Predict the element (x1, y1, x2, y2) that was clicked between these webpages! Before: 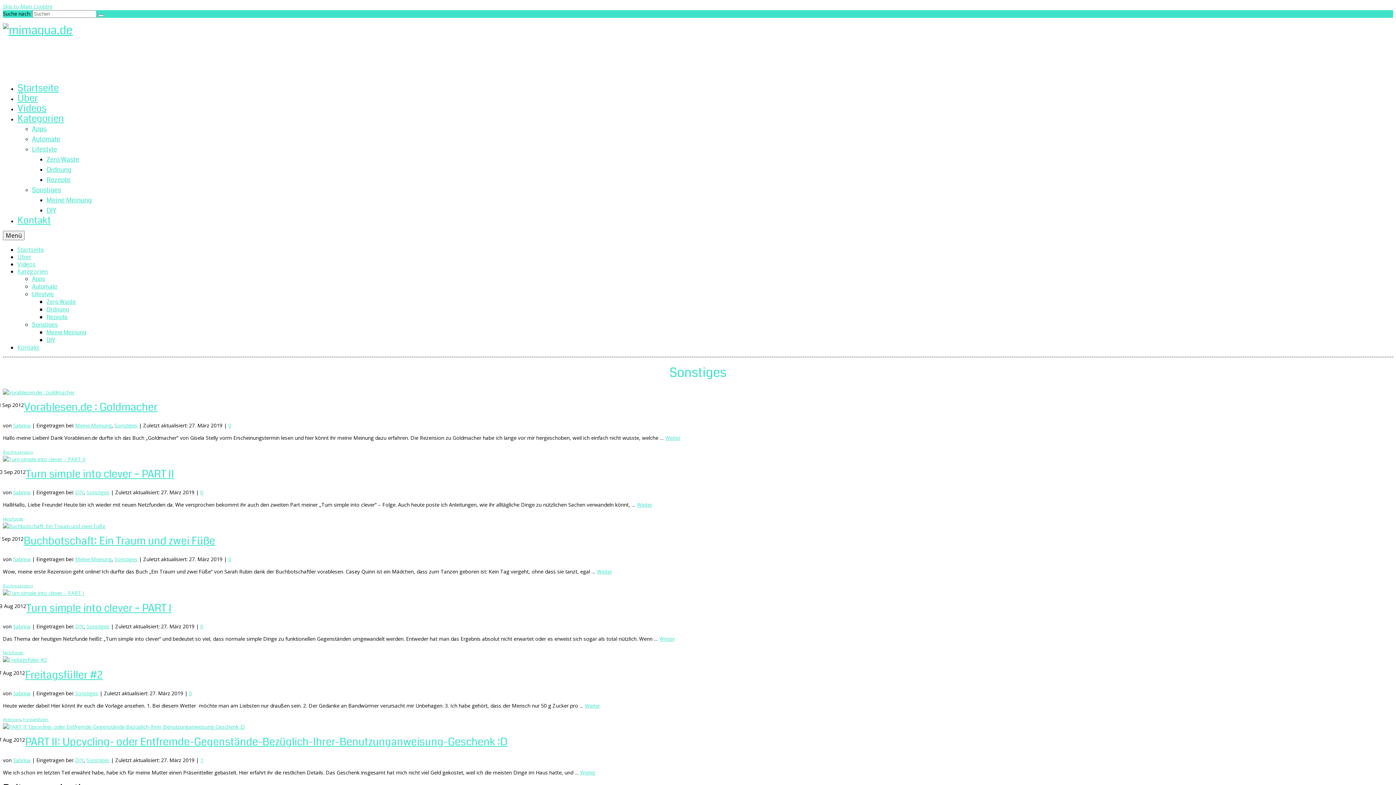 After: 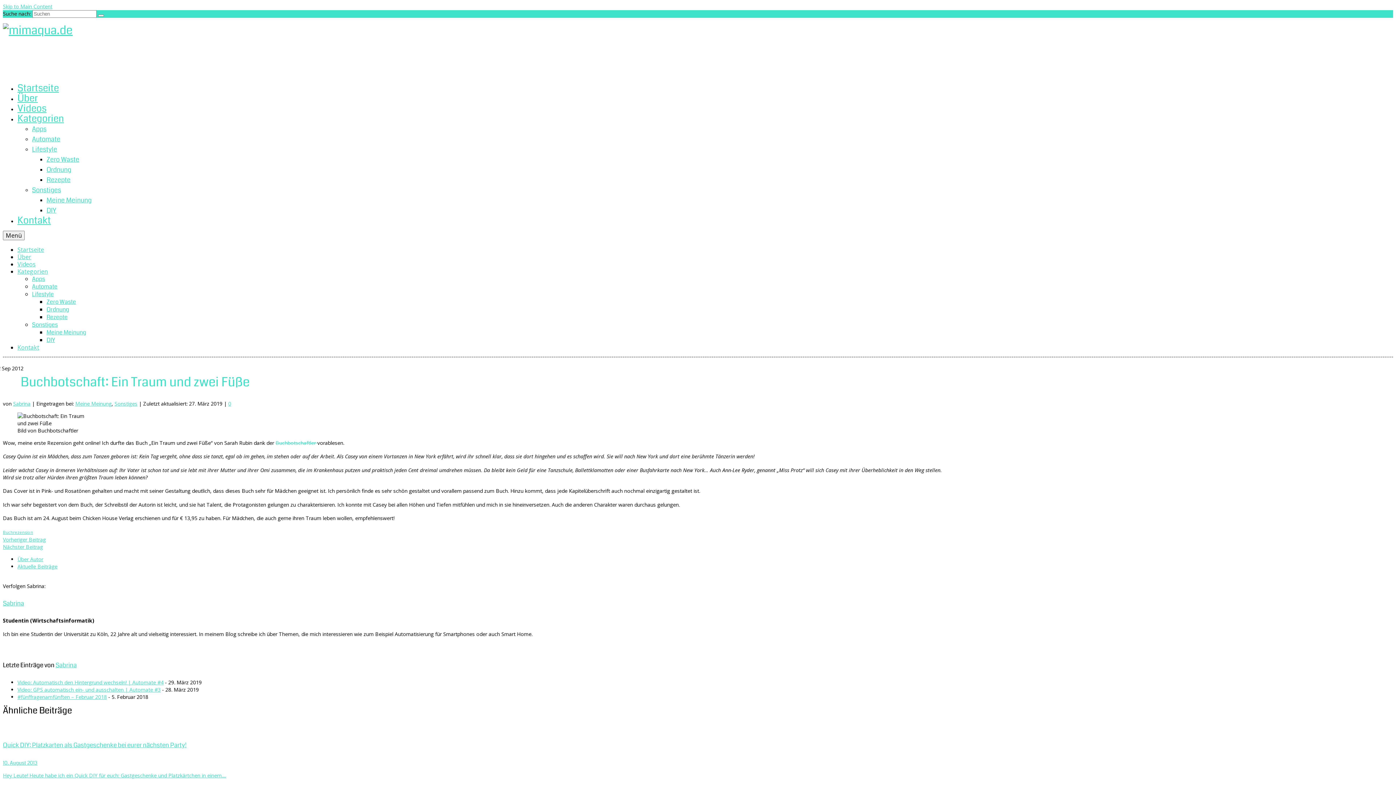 Action: bbox: (2, 522, 105, 529)